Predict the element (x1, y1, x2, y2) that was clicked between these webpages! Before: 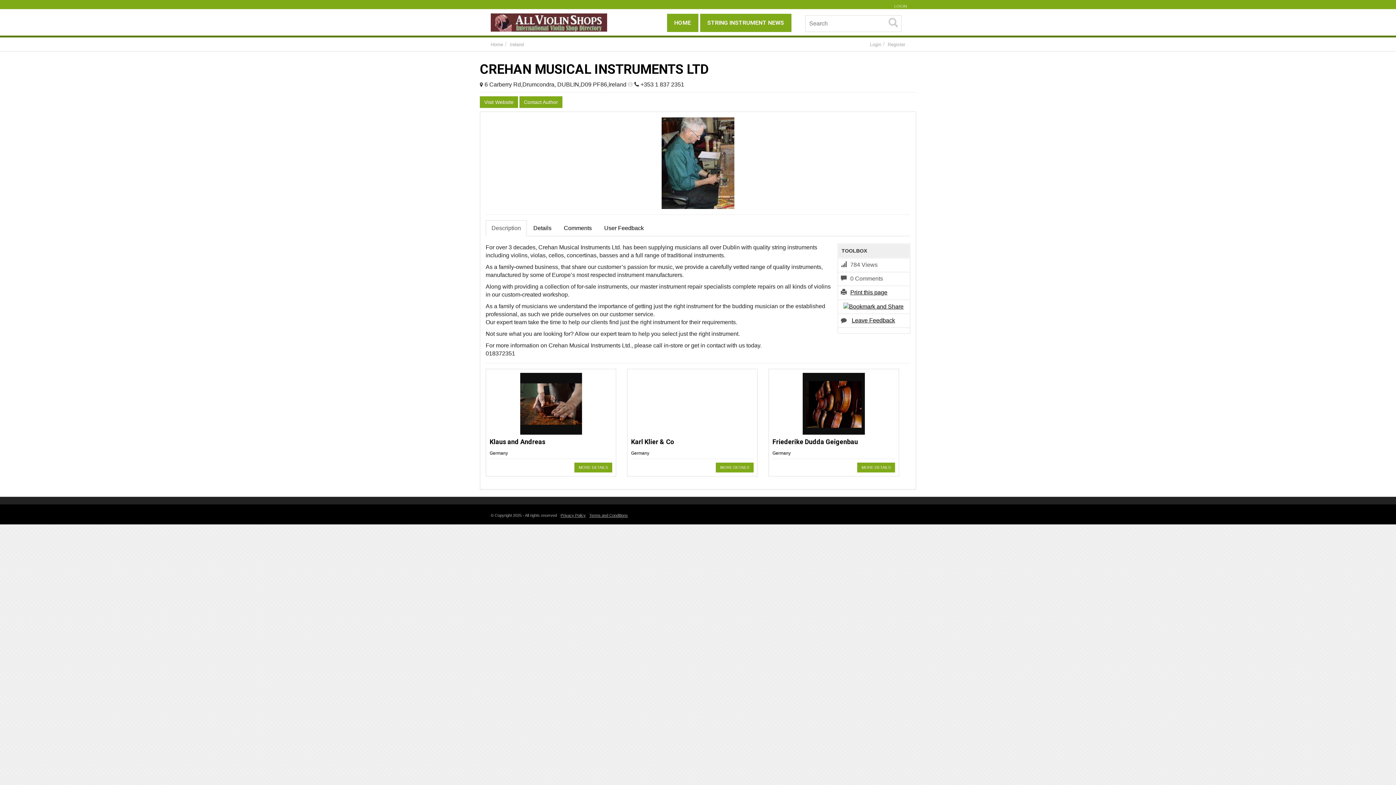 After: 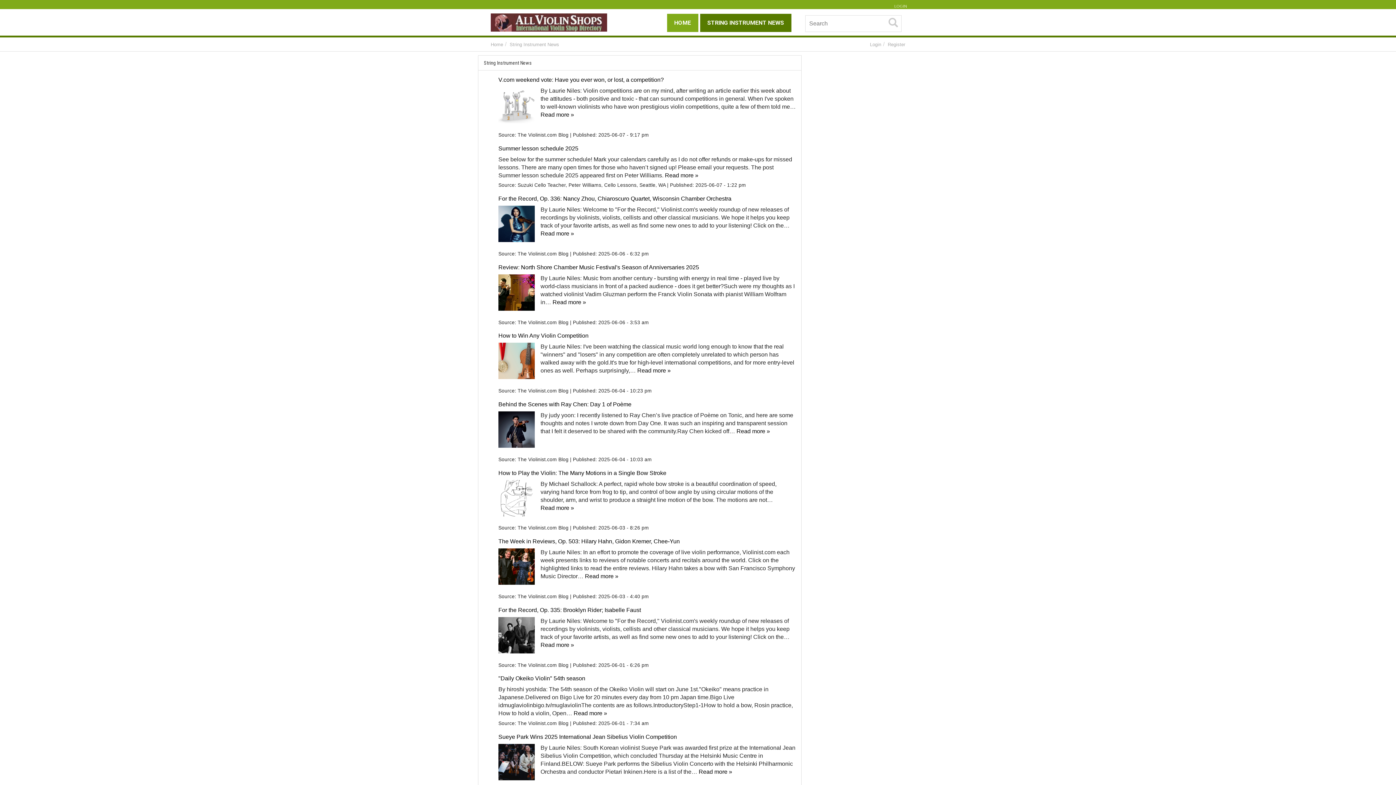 Action: bbox: (700, 13, 791, 32) label: STRING INSTRUMENT NEWS